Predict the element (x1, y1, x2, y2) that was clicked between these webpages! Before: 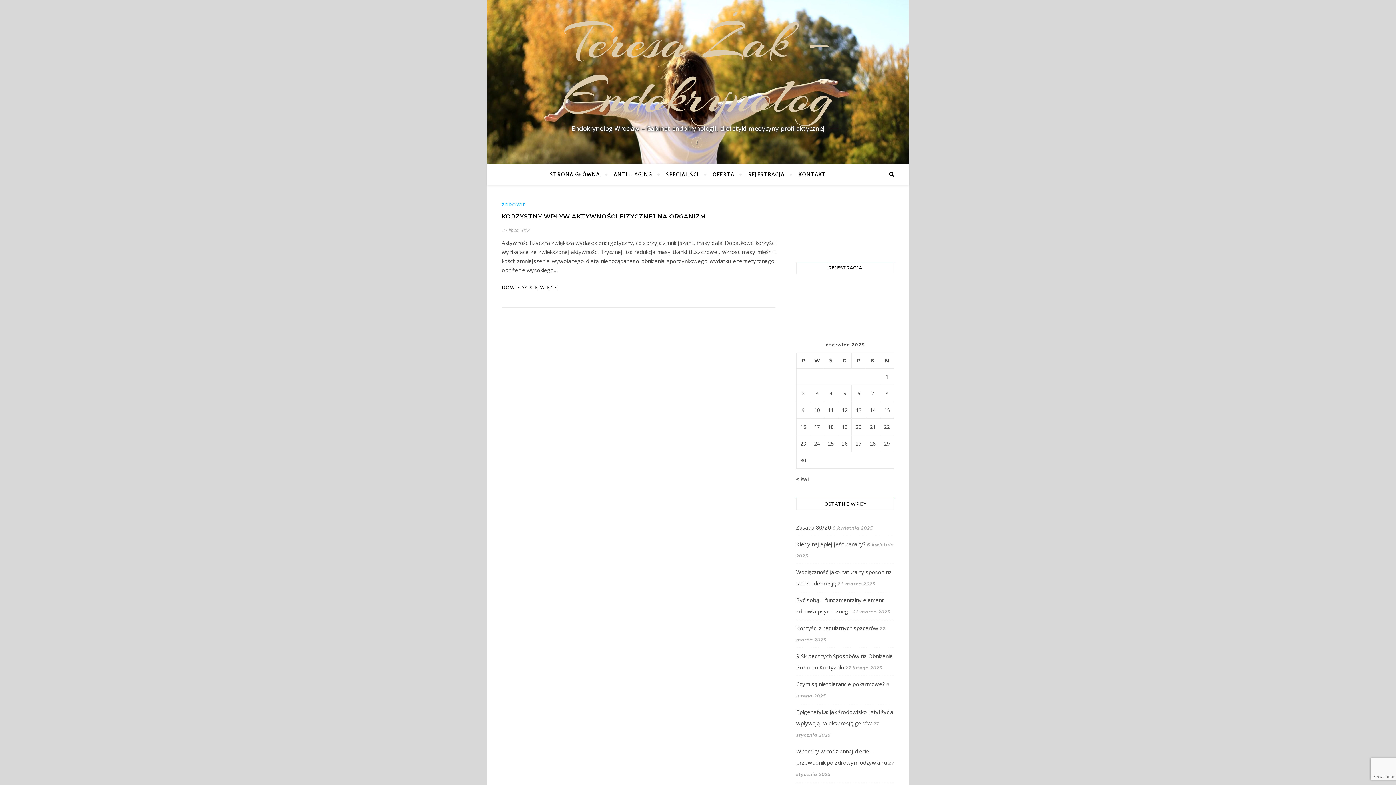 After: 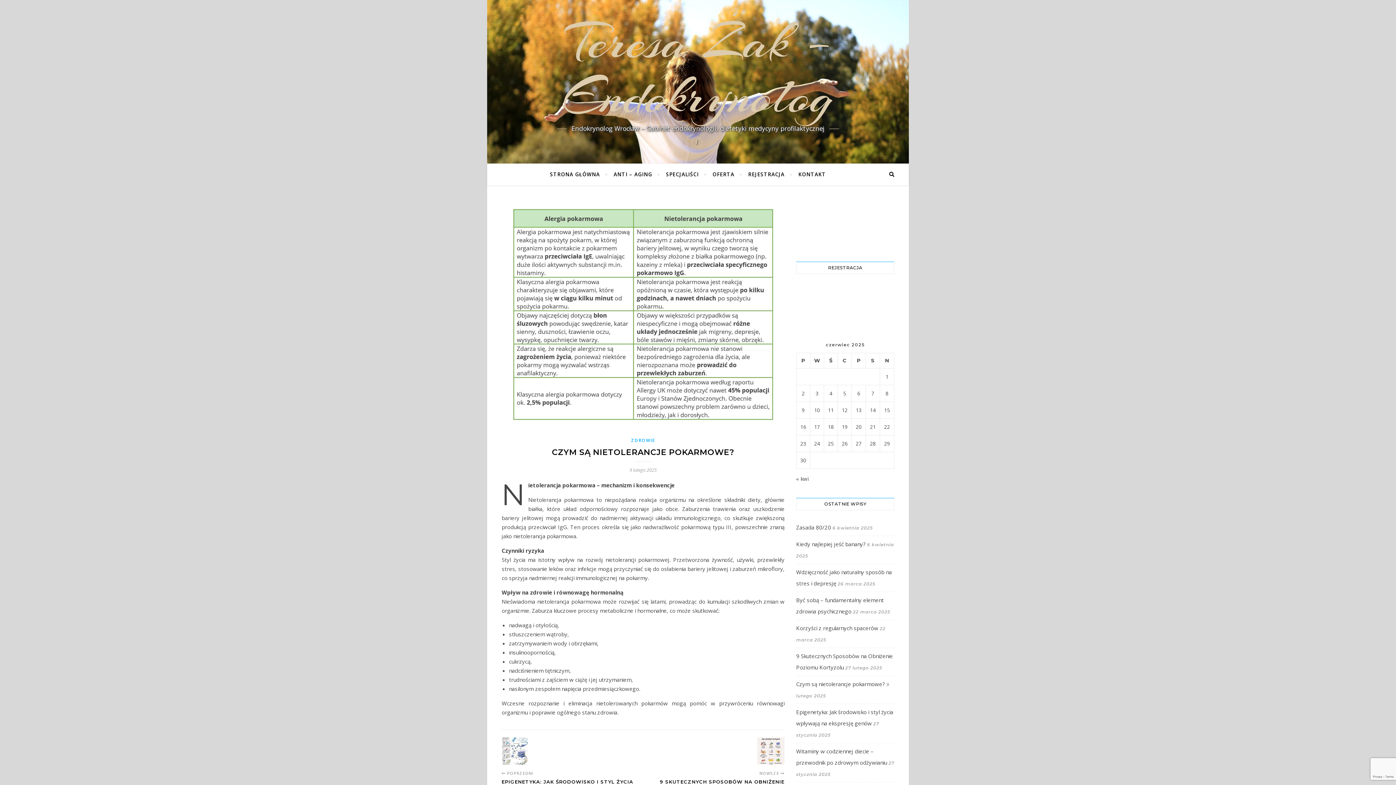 Action: bbox: (796, 680, 885, 688) label: Czym są nietolerancje pokarmowe?